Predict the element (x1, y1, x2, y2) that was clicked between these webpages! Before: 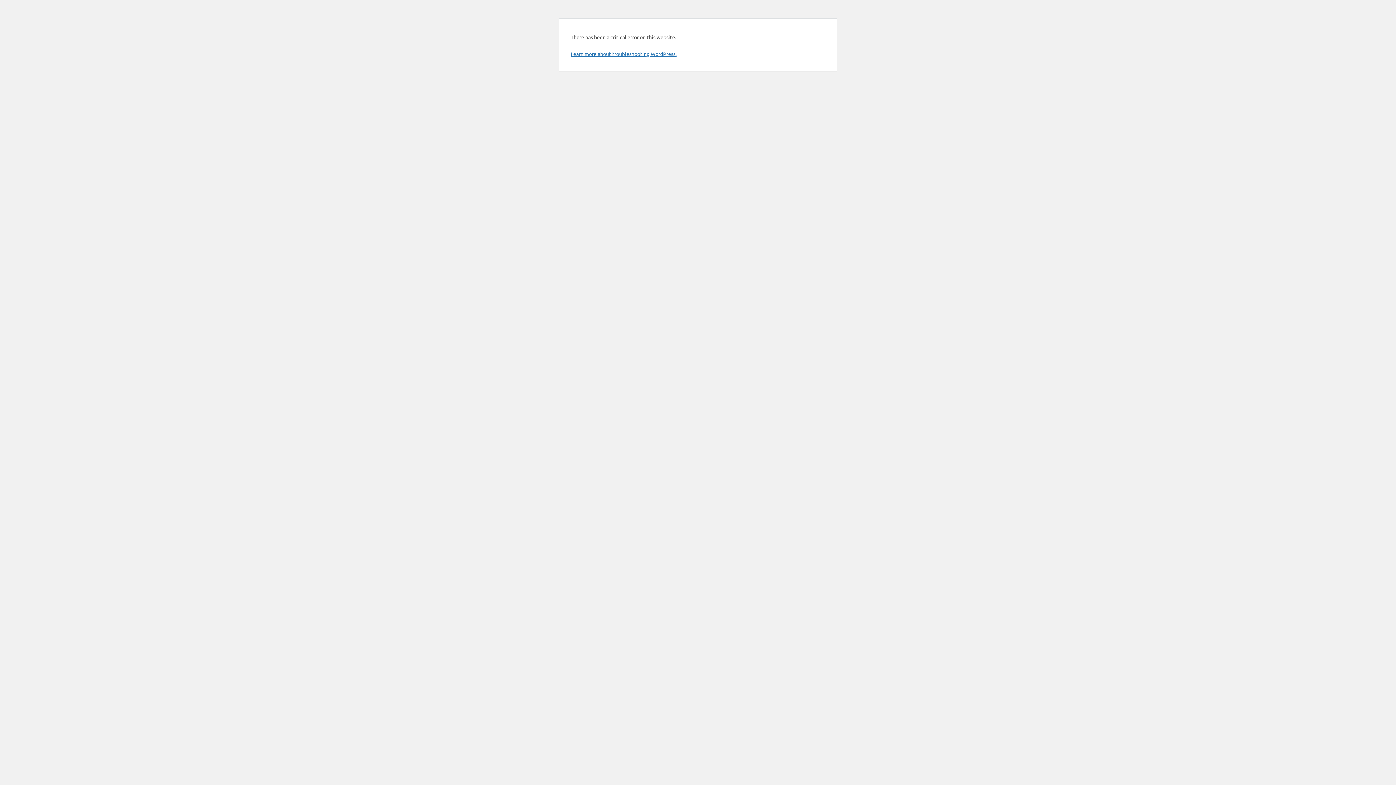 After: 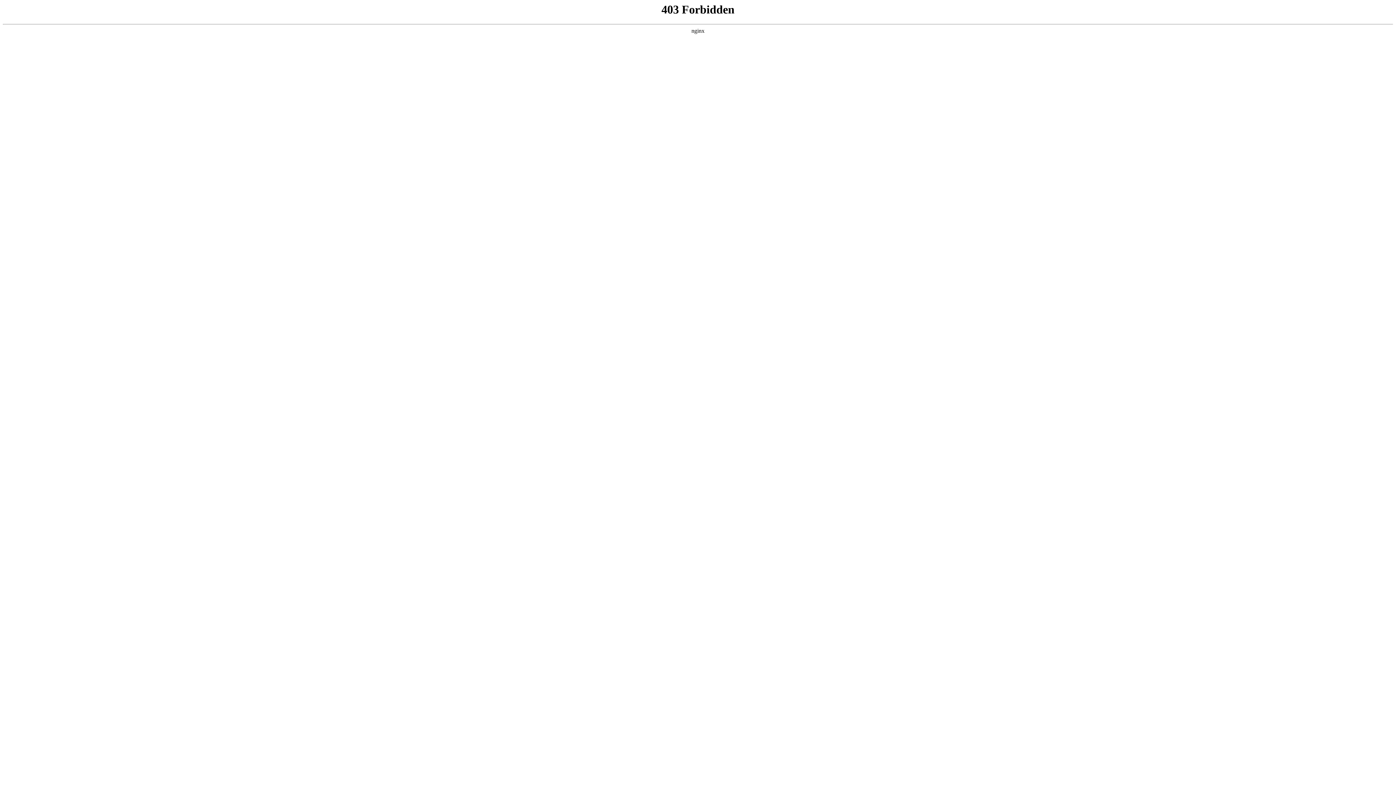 Action: bbox: (570, 50, 676, 57) label: Learn more about troubleshooting WordPress.